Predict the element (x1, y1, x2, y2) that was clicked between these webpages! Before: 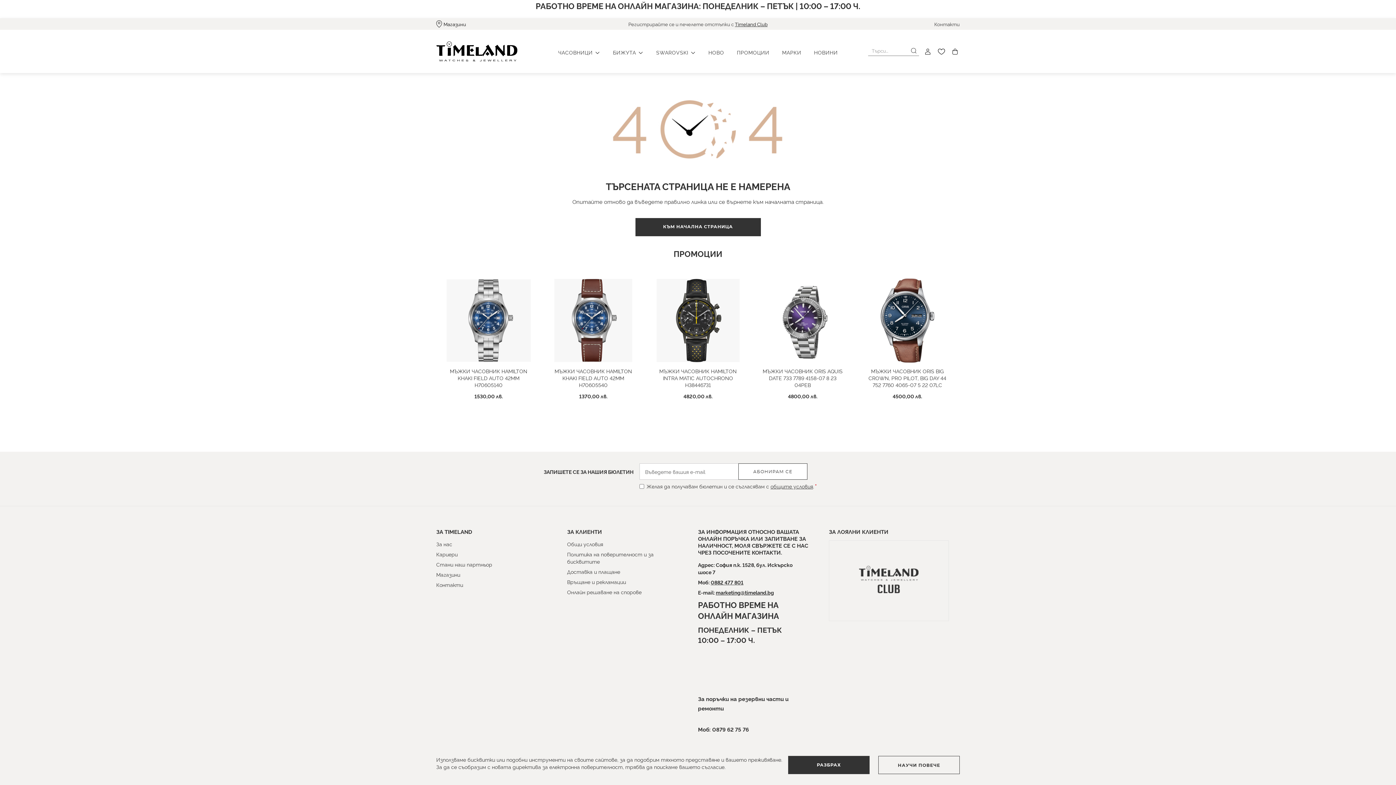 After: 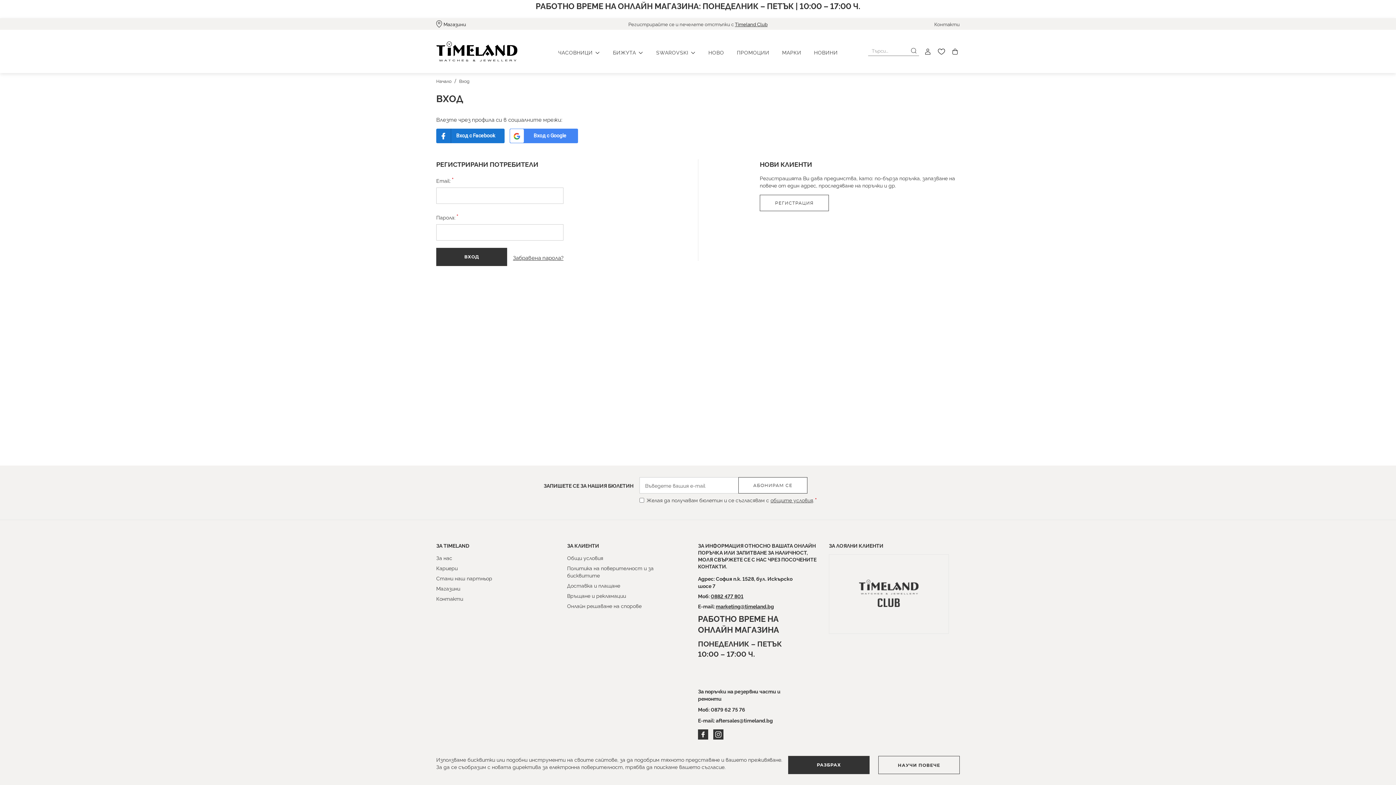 Action: bbox: (937, 46, 946, 56)